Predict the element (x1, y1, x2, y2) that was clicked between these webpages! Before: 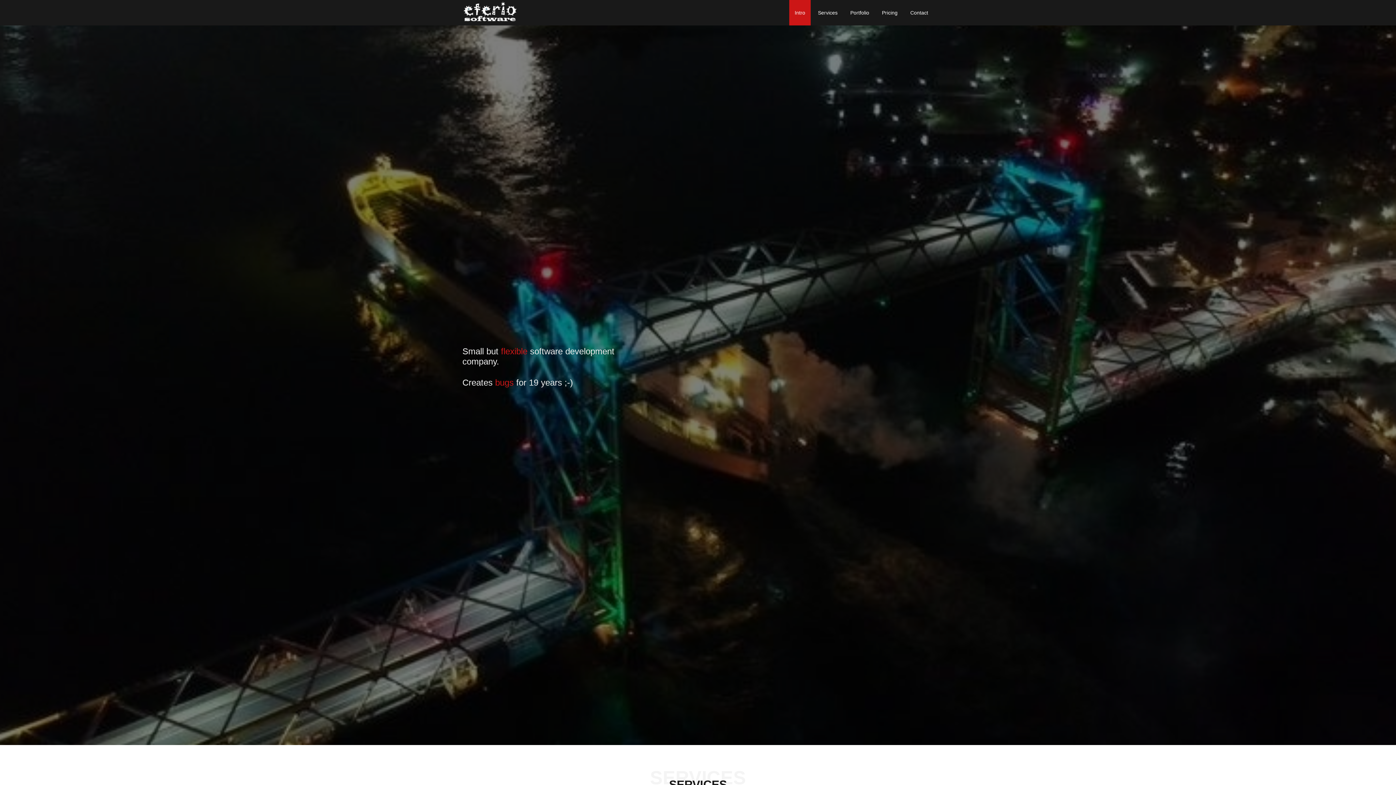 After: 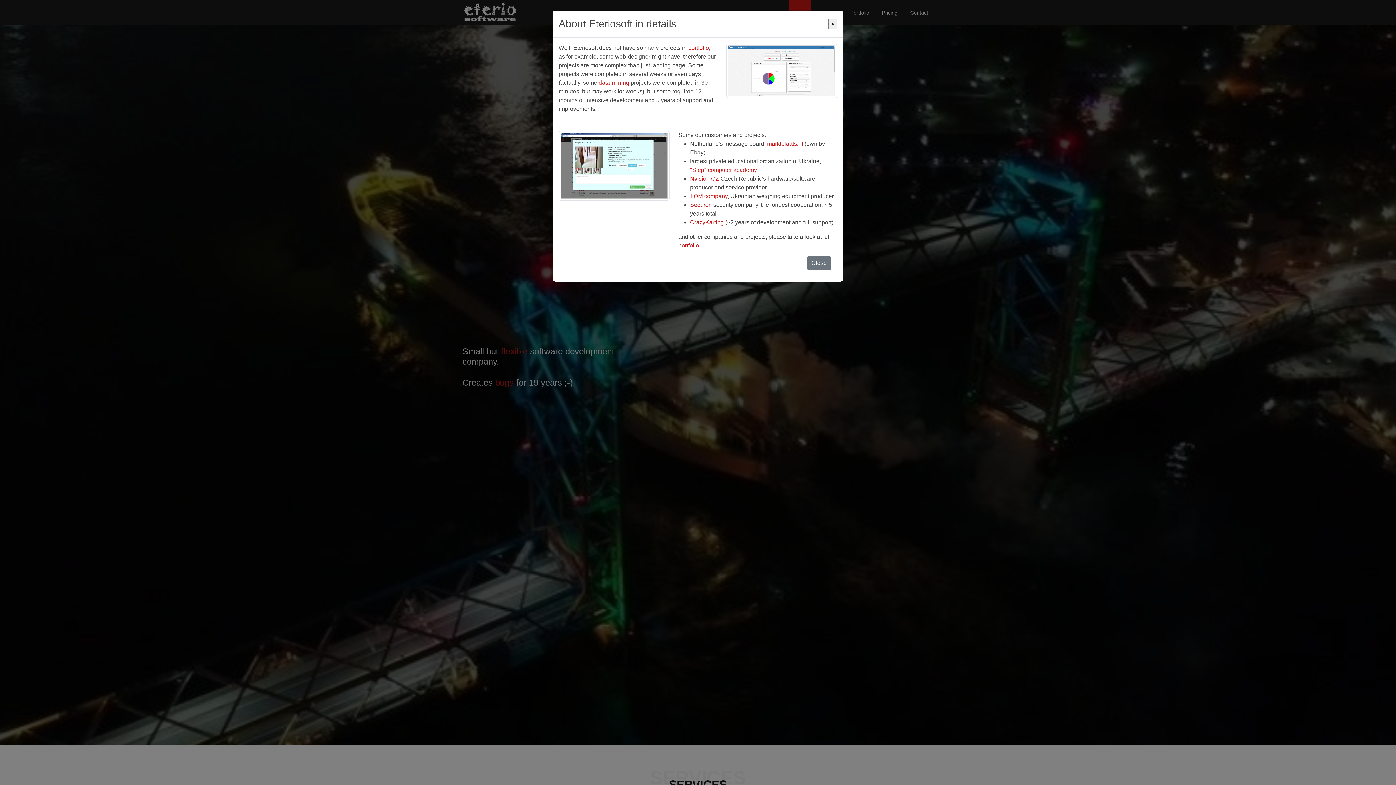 Action: label: bugs bbox: (495, 377, 513, 387)